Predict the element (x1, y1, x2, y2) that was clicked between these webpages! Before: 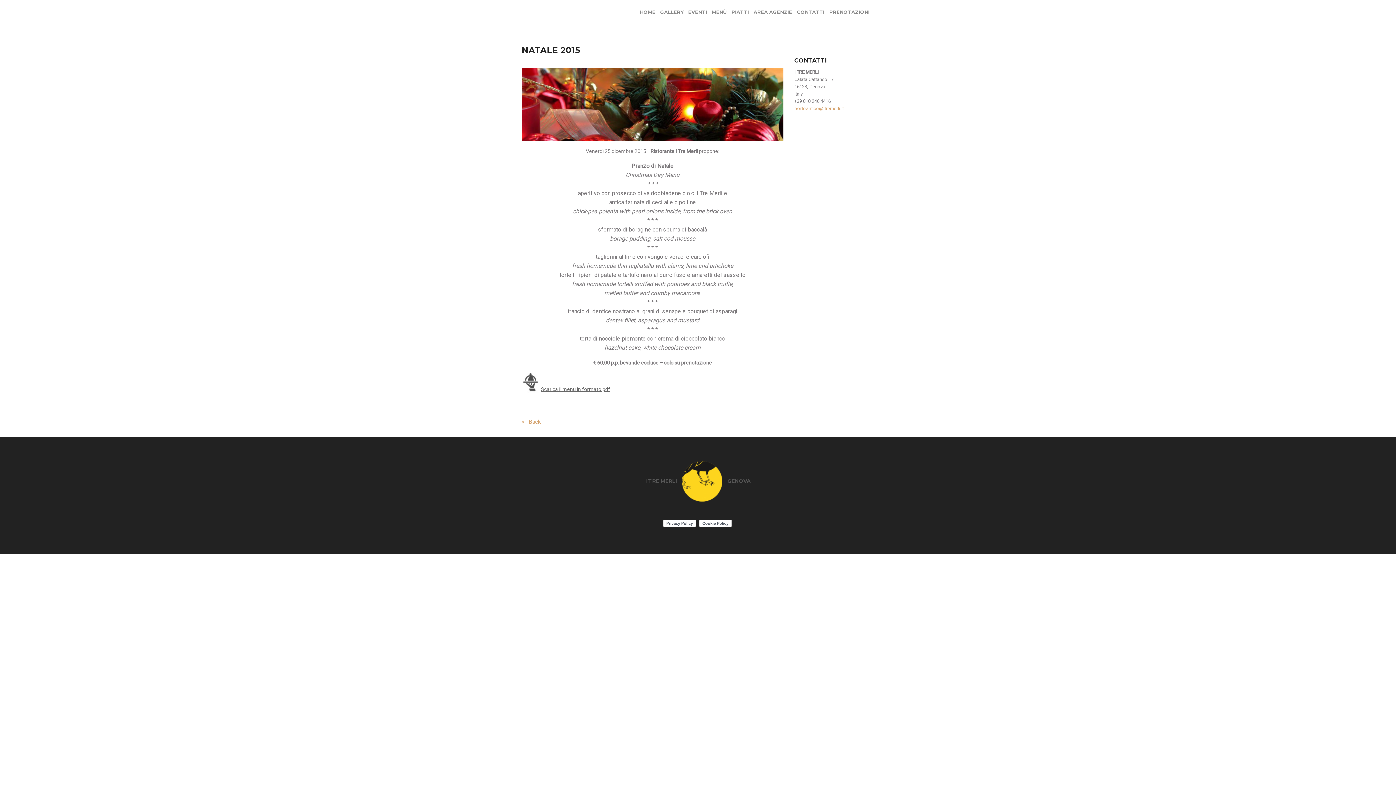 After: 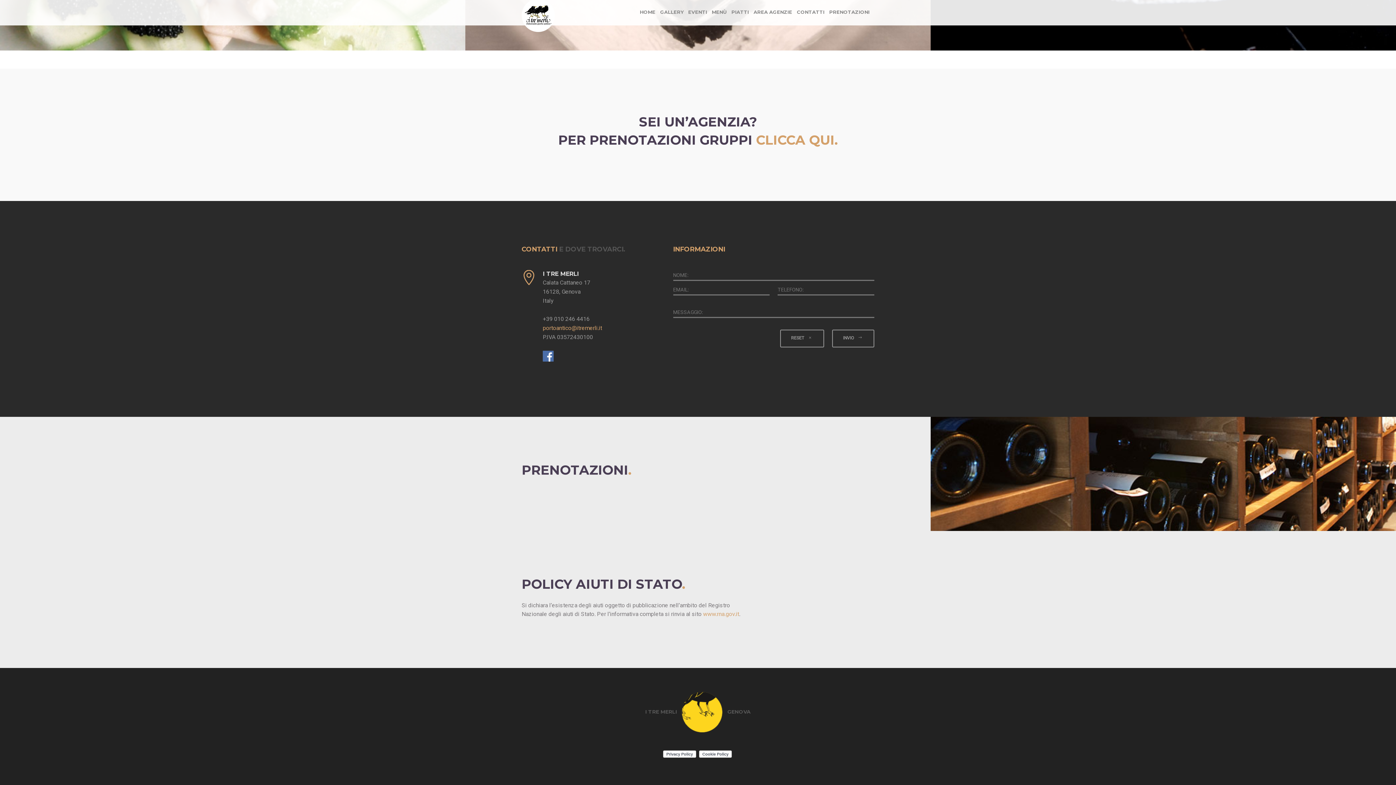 Action: bbox: (797, 9, 824, 14) label: CONTATTI